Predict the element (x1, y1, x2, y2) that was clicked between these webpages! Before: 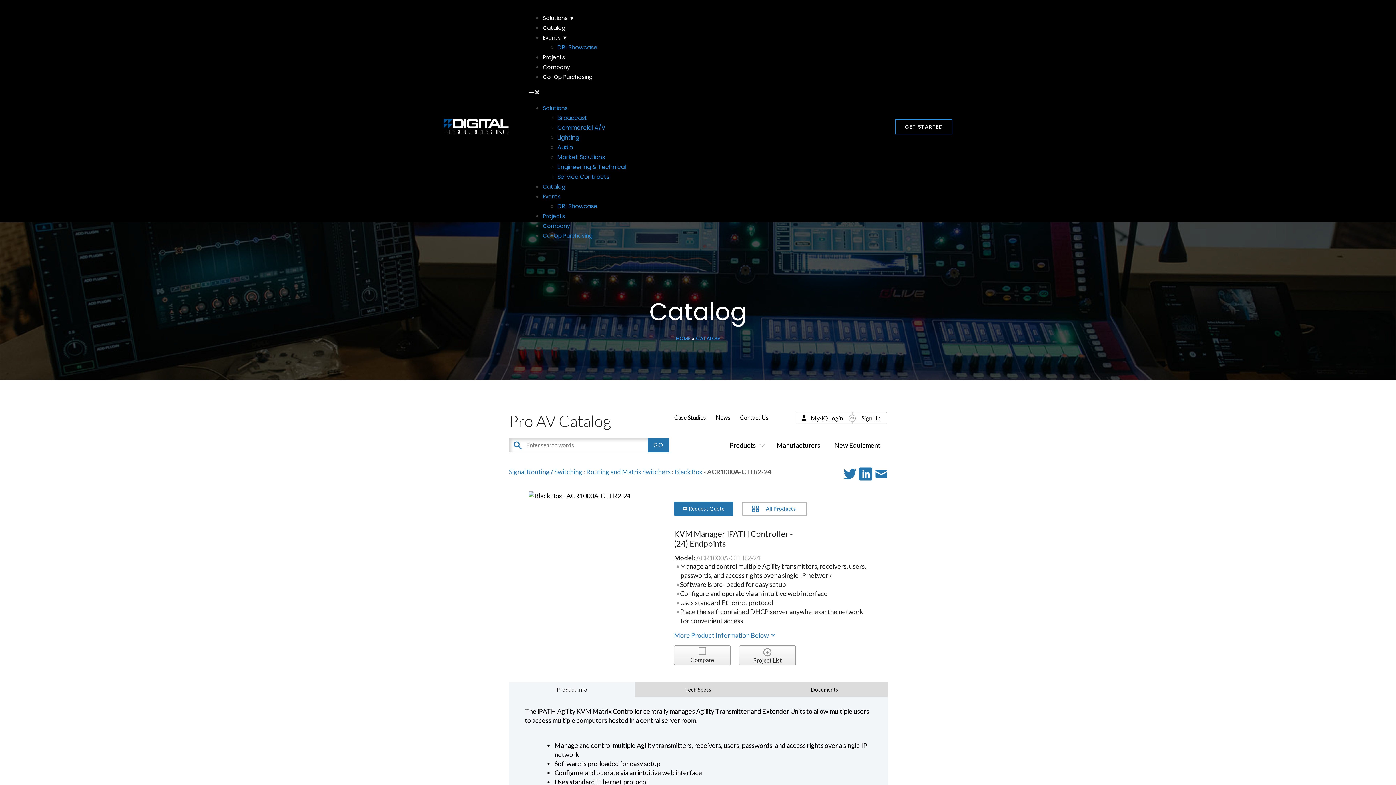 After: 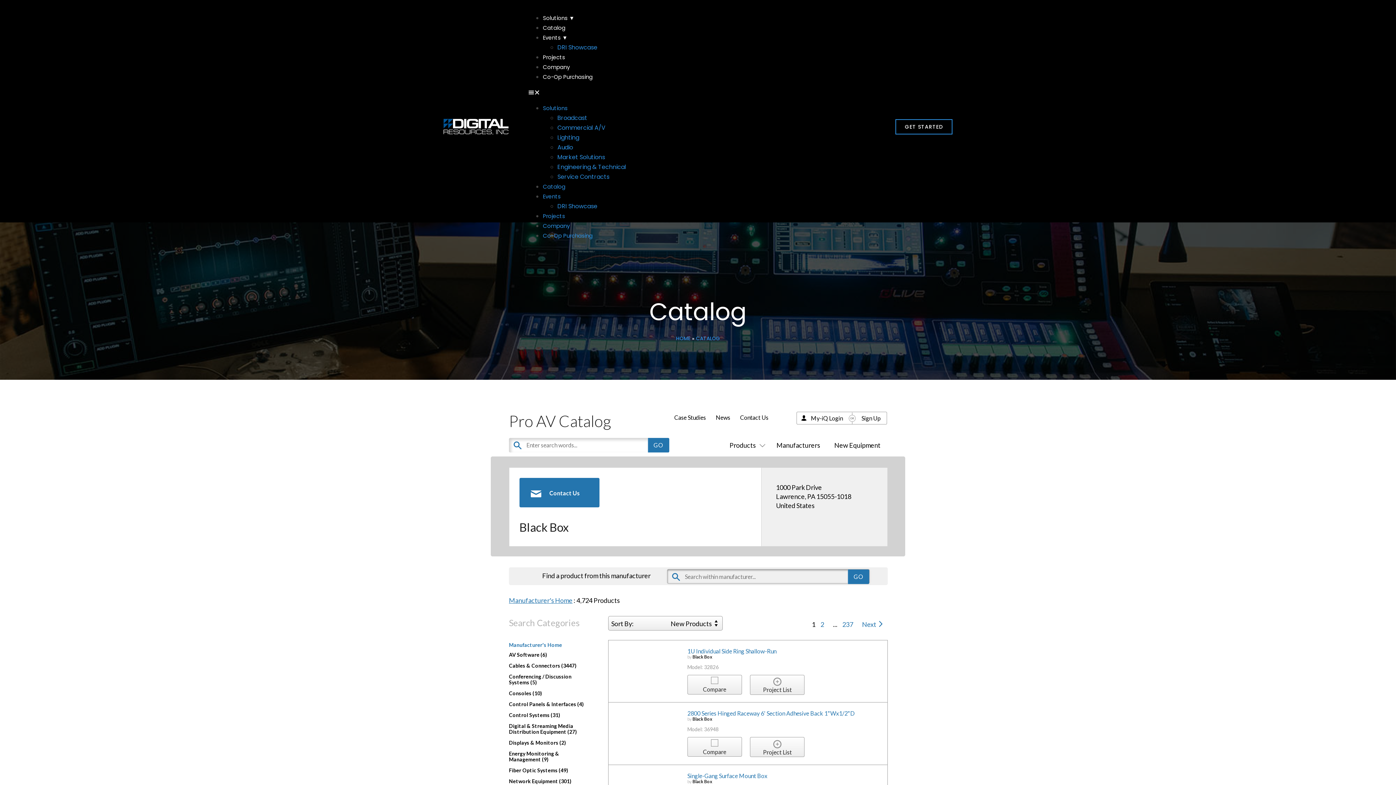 Action: label: Black Box bbox: (674, 467, 702, 475)